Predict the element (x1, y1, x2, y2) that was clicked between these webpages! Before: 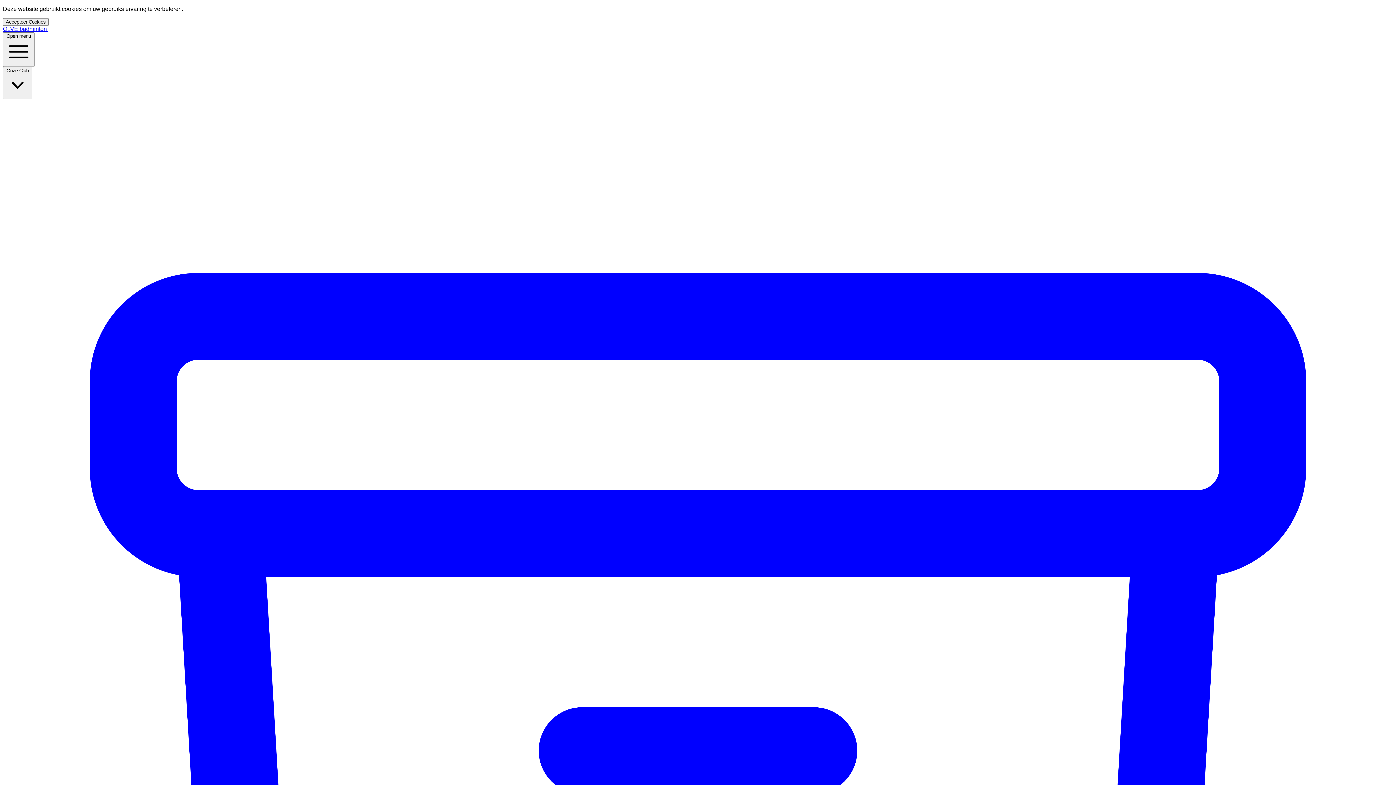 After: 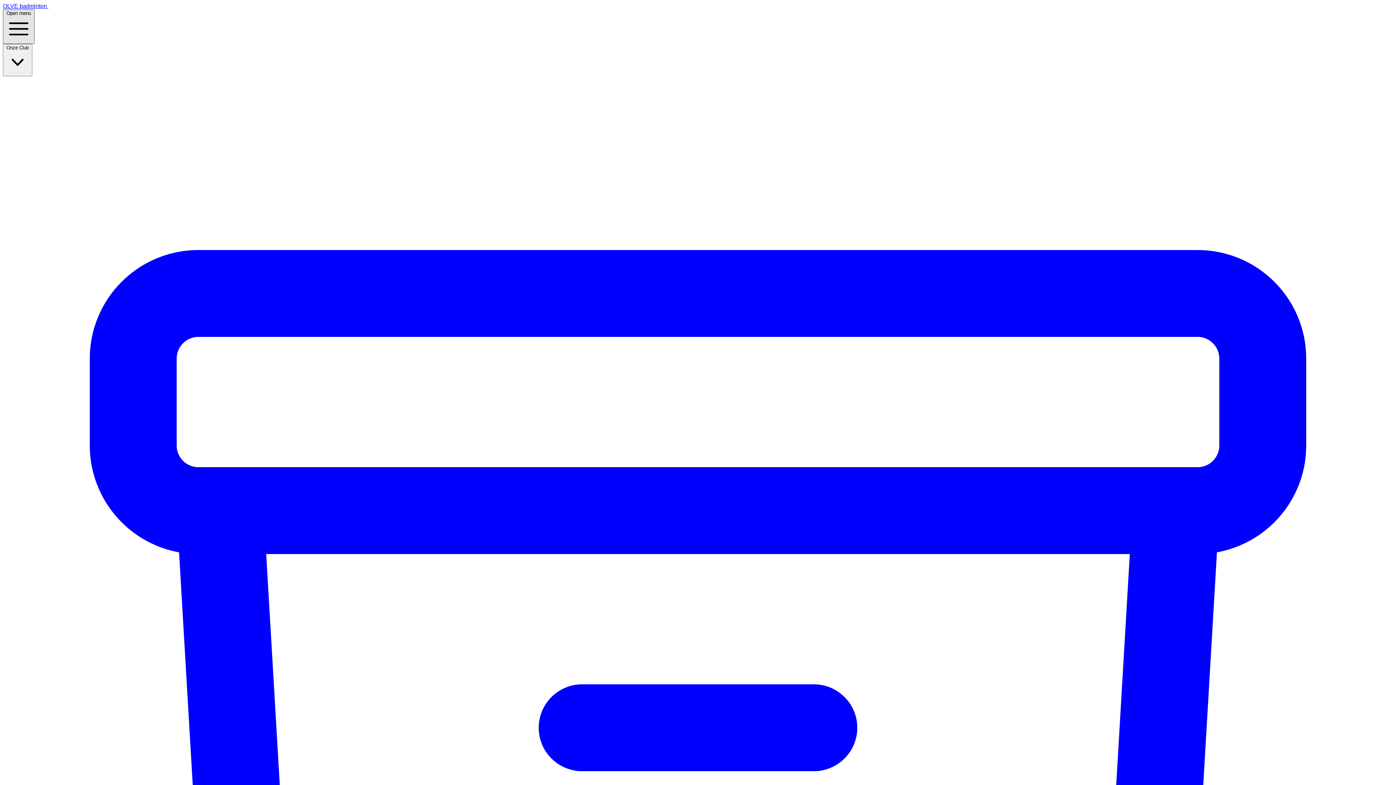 Action: label: Accepteer Cookies bbox: (2, 18, 48, 25)